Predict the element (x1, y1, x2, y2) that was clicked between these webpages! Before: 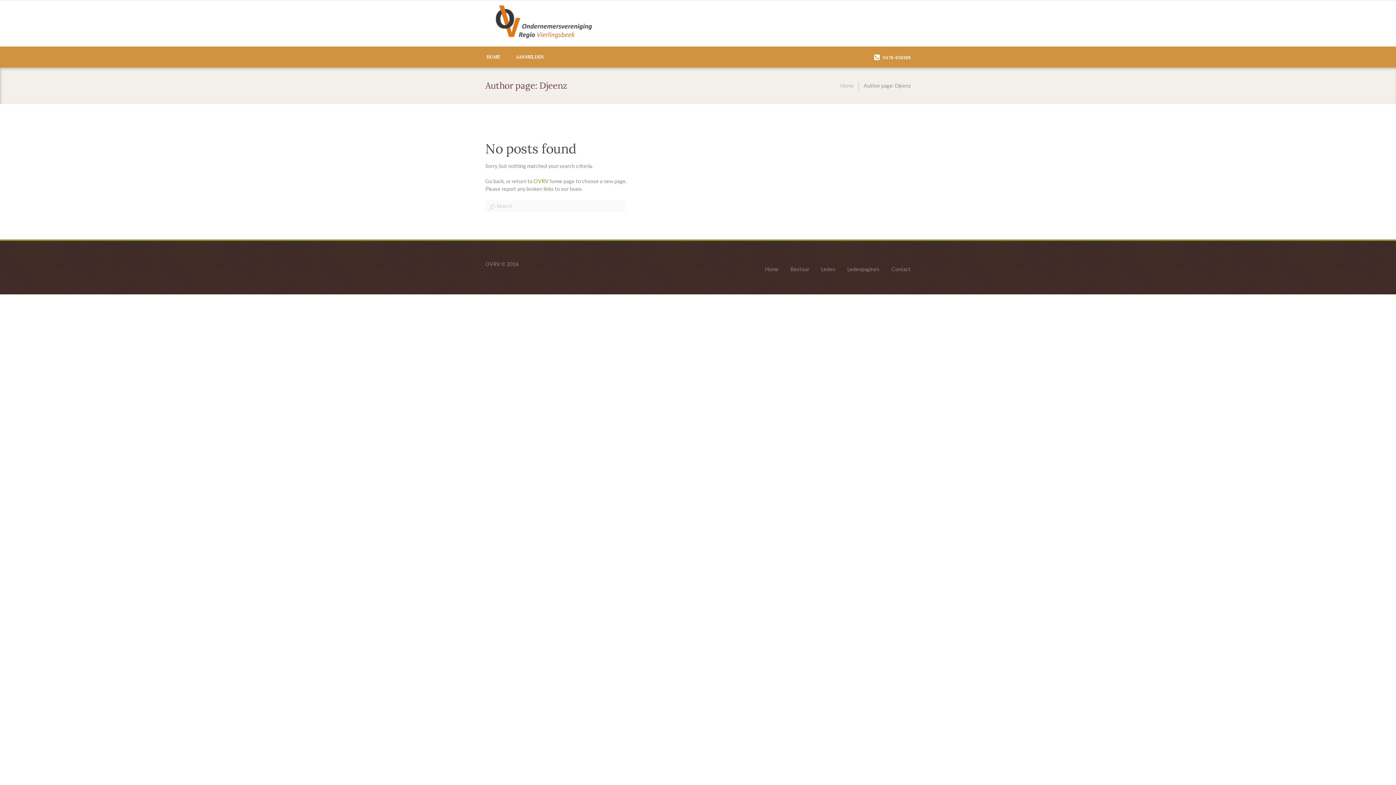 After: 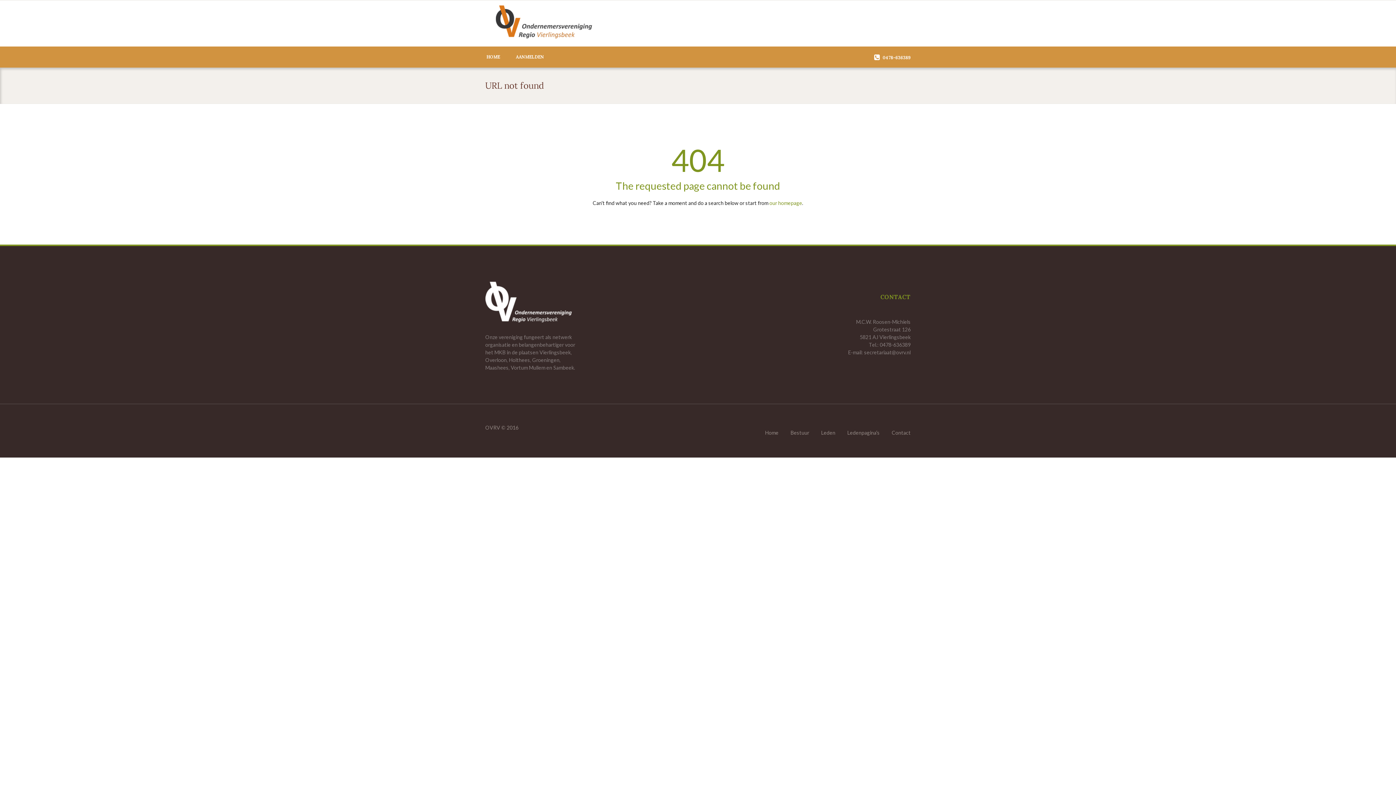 Action: label: Contact bbox: (881, 266, 910, 272)